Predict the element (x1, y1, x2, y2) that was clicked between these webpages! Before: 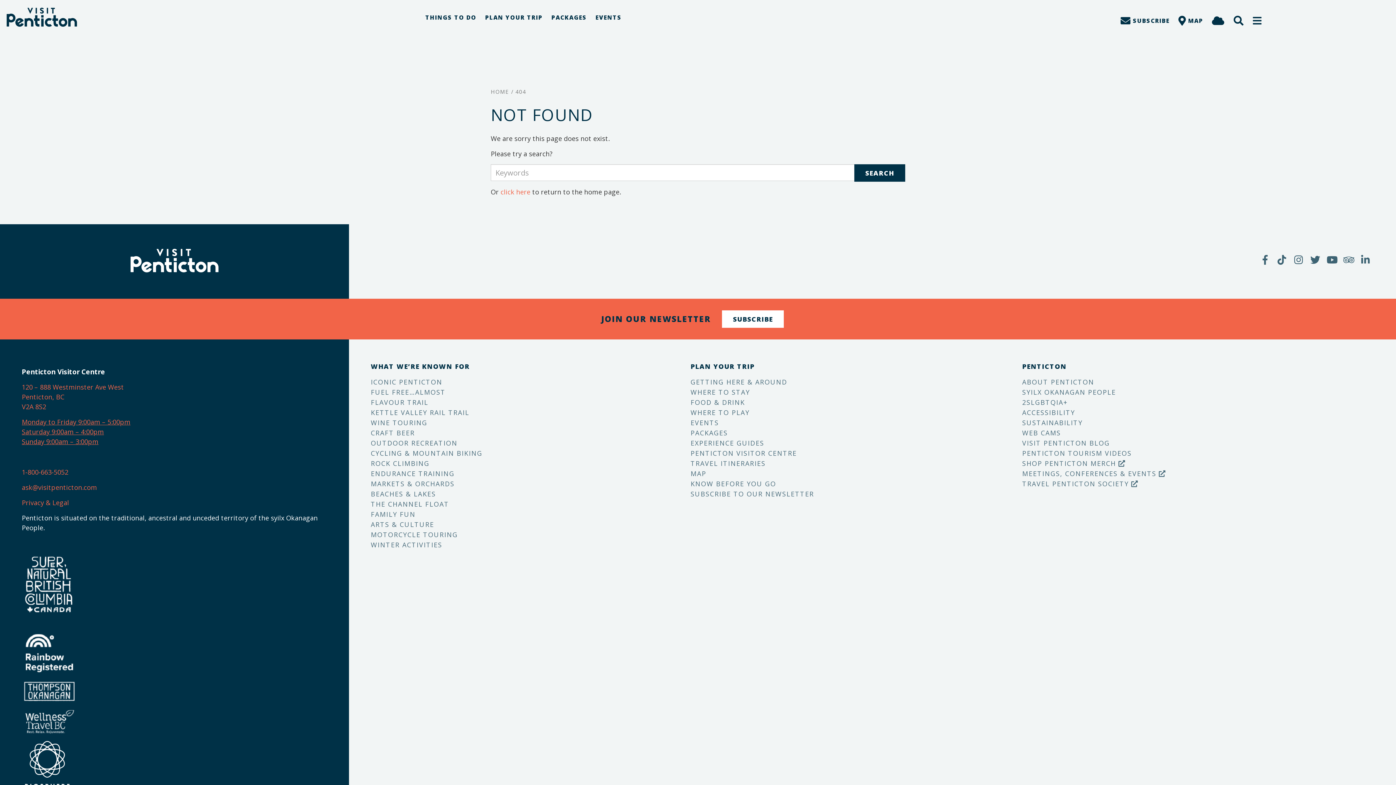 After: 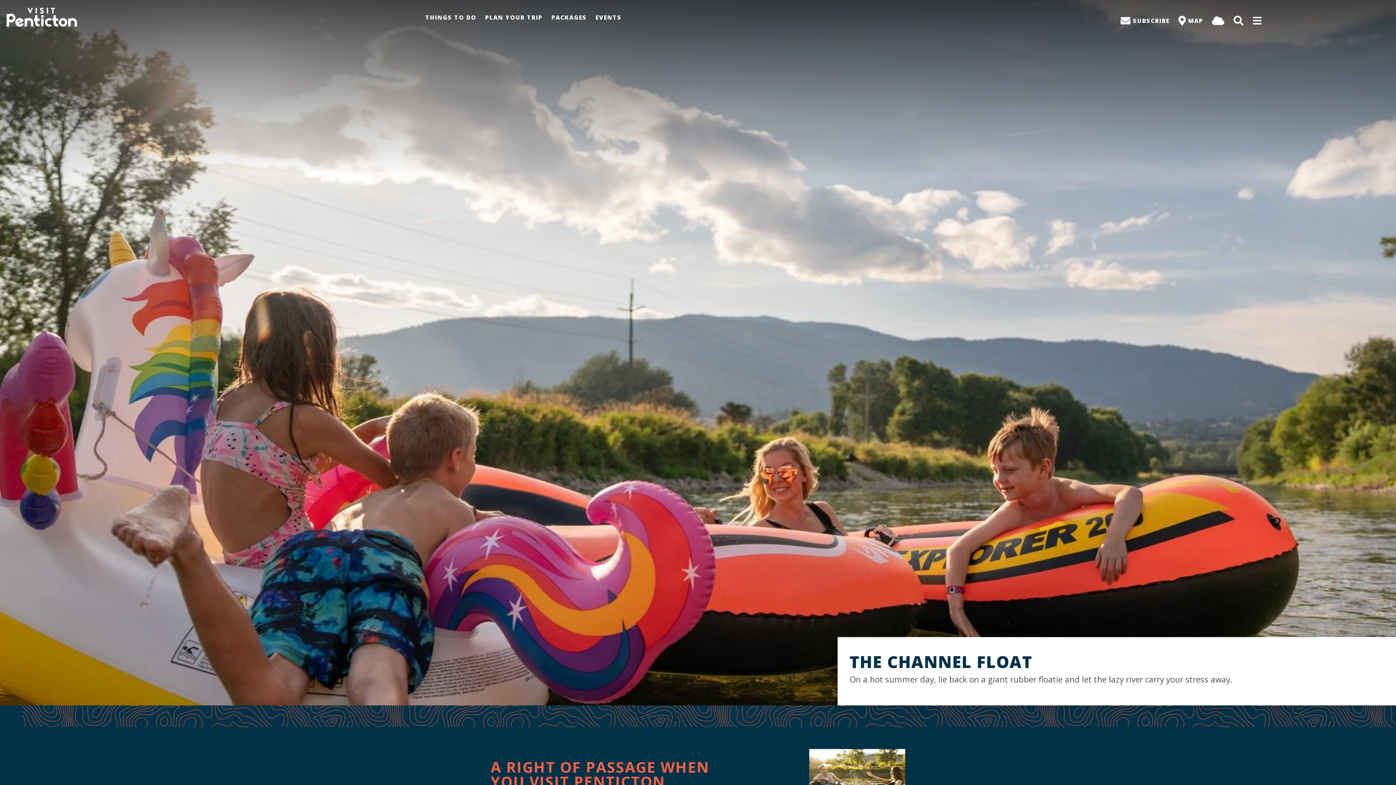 Action: bbox: (370, 499, 449, 509) label: THE CHANNEL FLOAT